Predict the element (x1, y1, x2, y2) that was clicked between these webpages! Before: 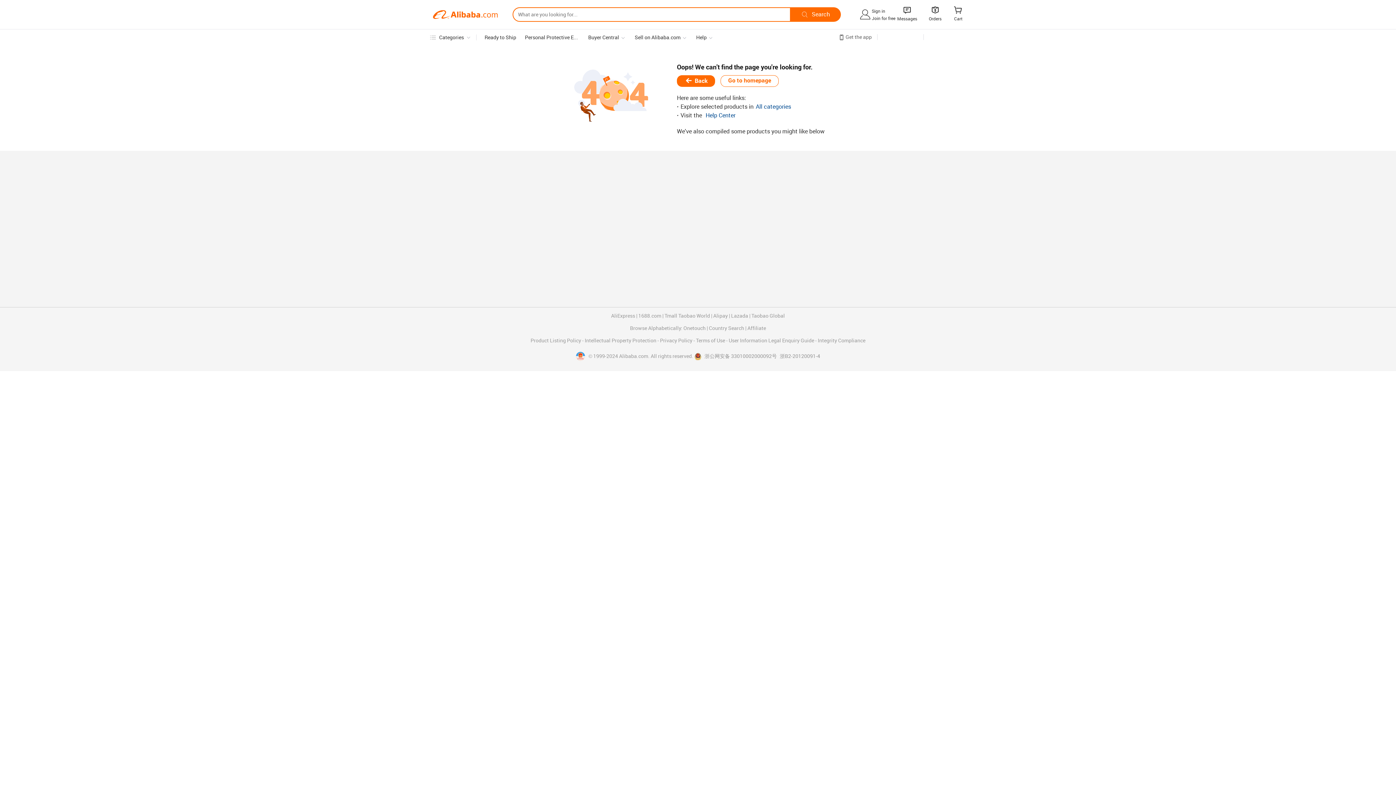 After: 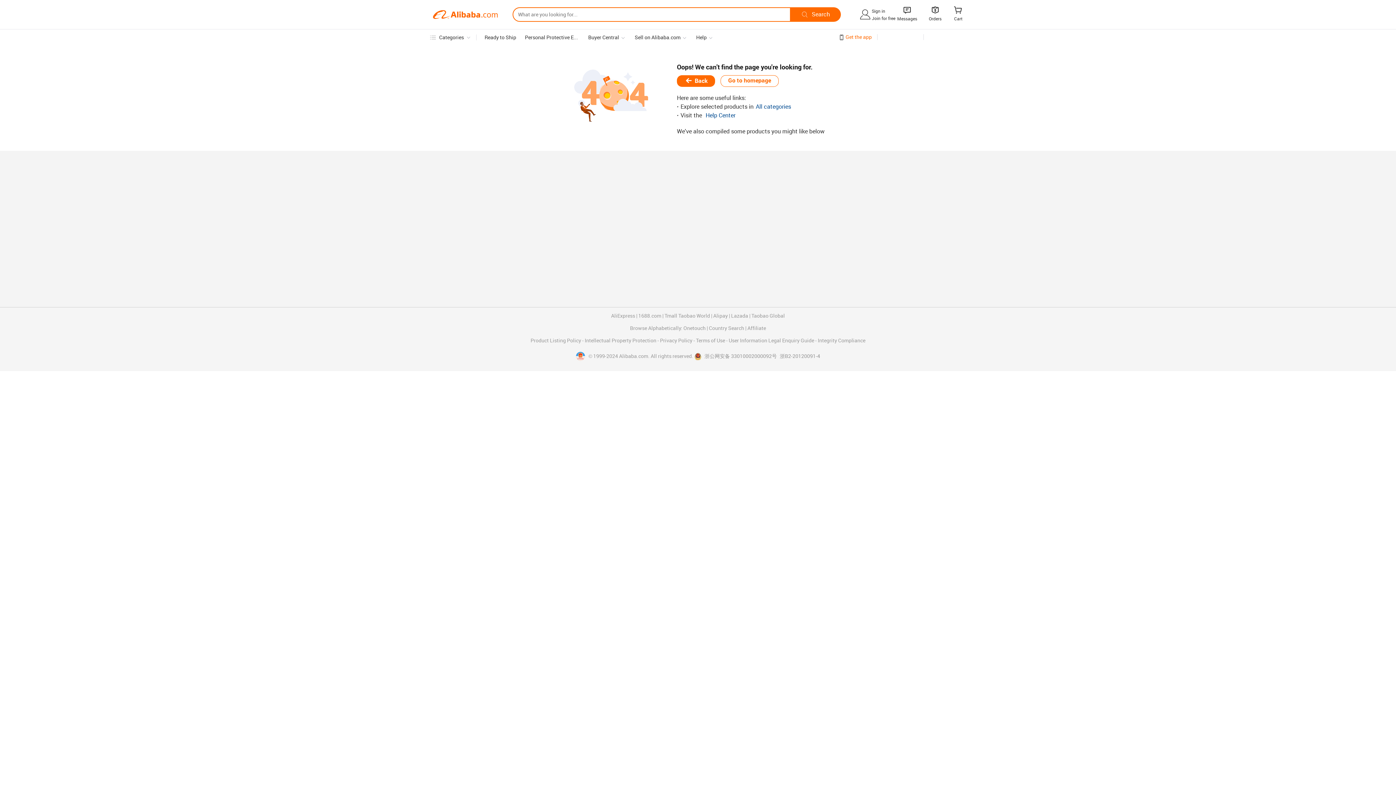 Action: label: Get the app bbox: (845, 34, 872, 39)